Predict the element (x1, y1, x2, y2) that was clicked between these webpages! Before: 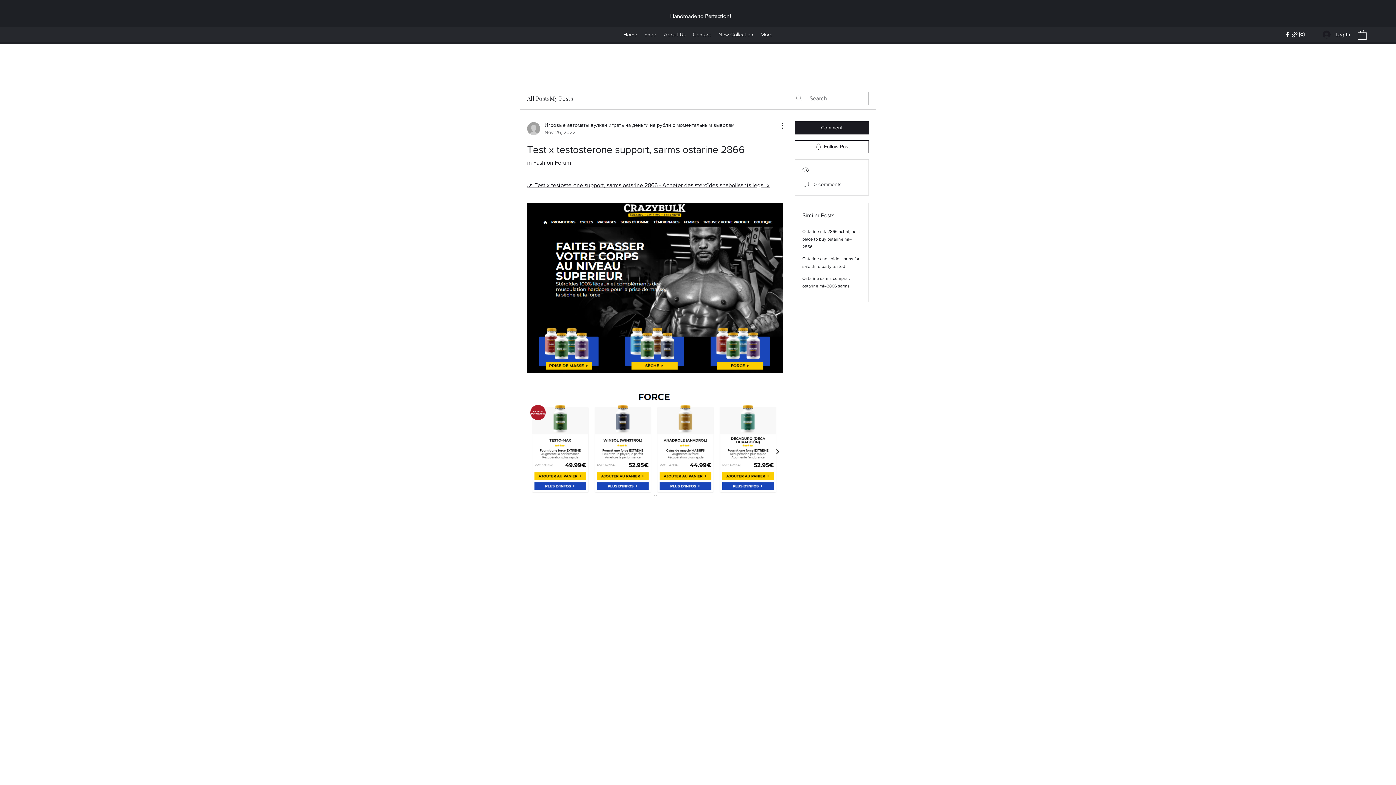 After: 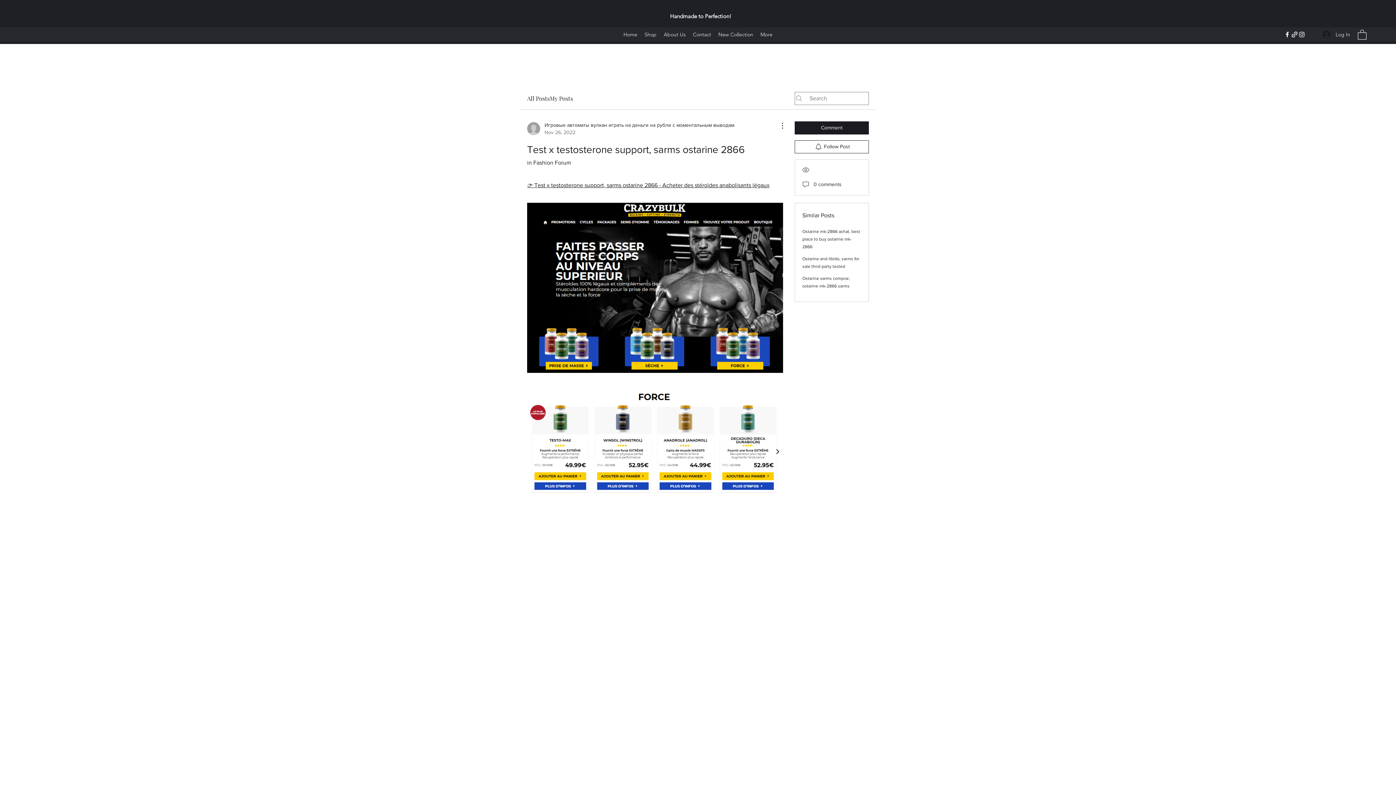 Action: label: Instagram bbox: (1298, 30, 1305, 38)